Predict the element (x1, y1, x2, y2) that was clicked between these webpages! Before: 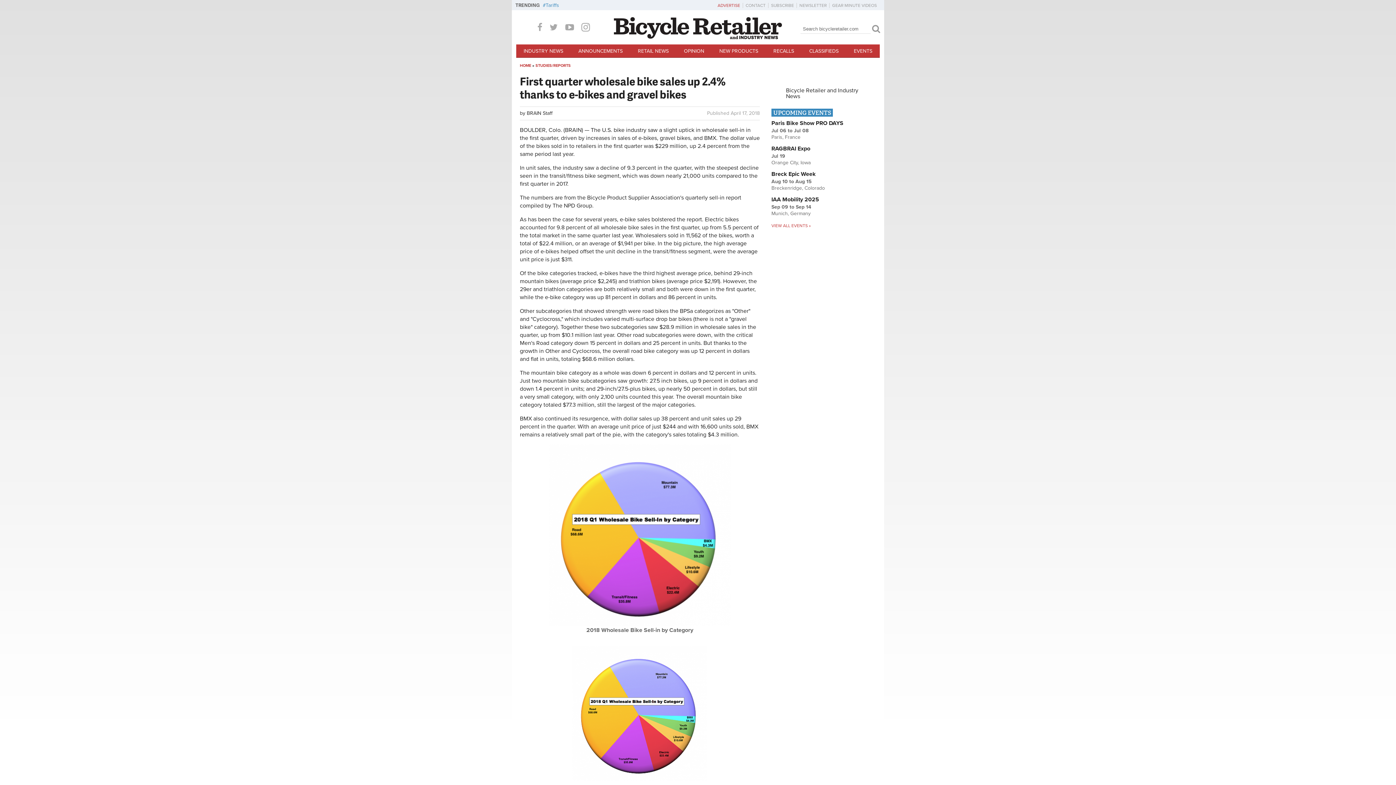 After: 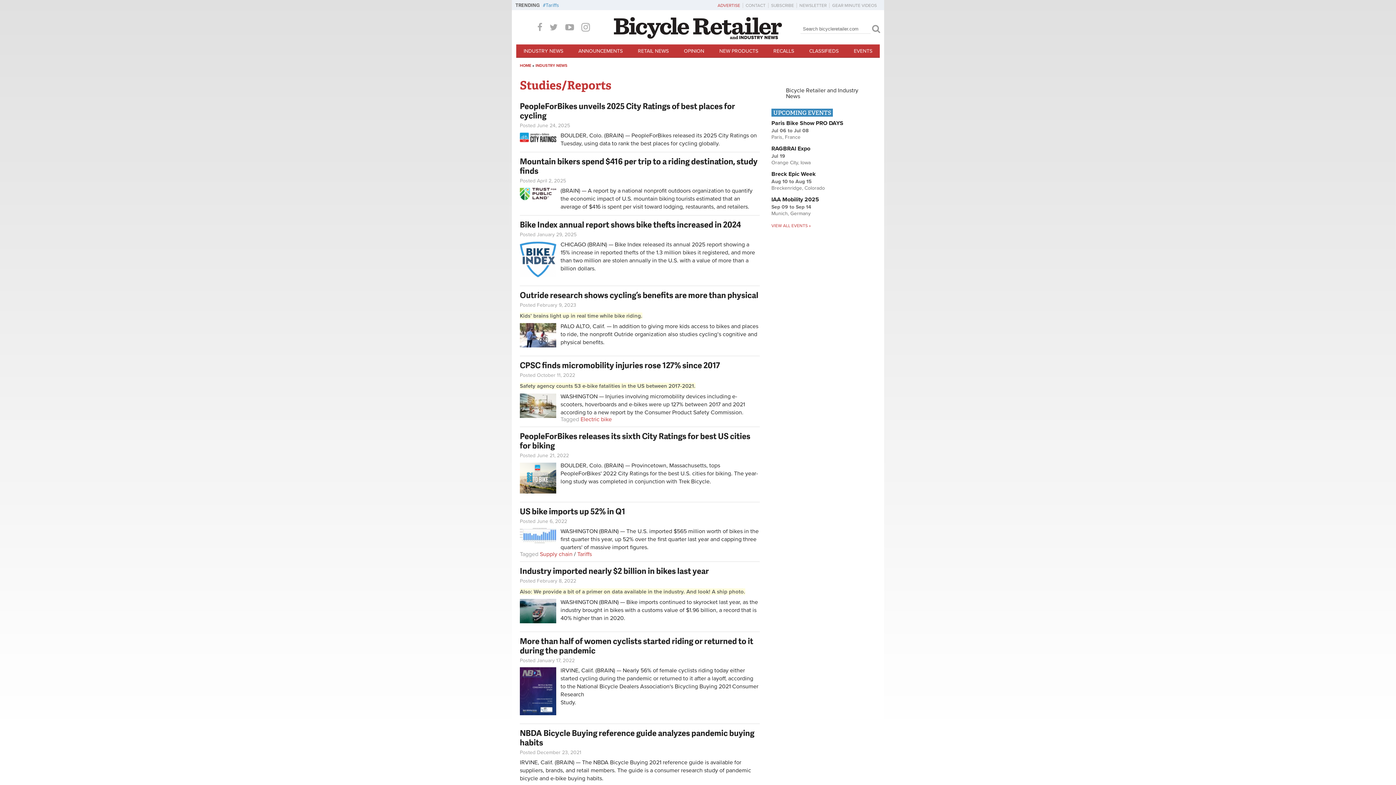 Action: label: STUDIES/REPORTS bbox: (535, 98, 570, 103)